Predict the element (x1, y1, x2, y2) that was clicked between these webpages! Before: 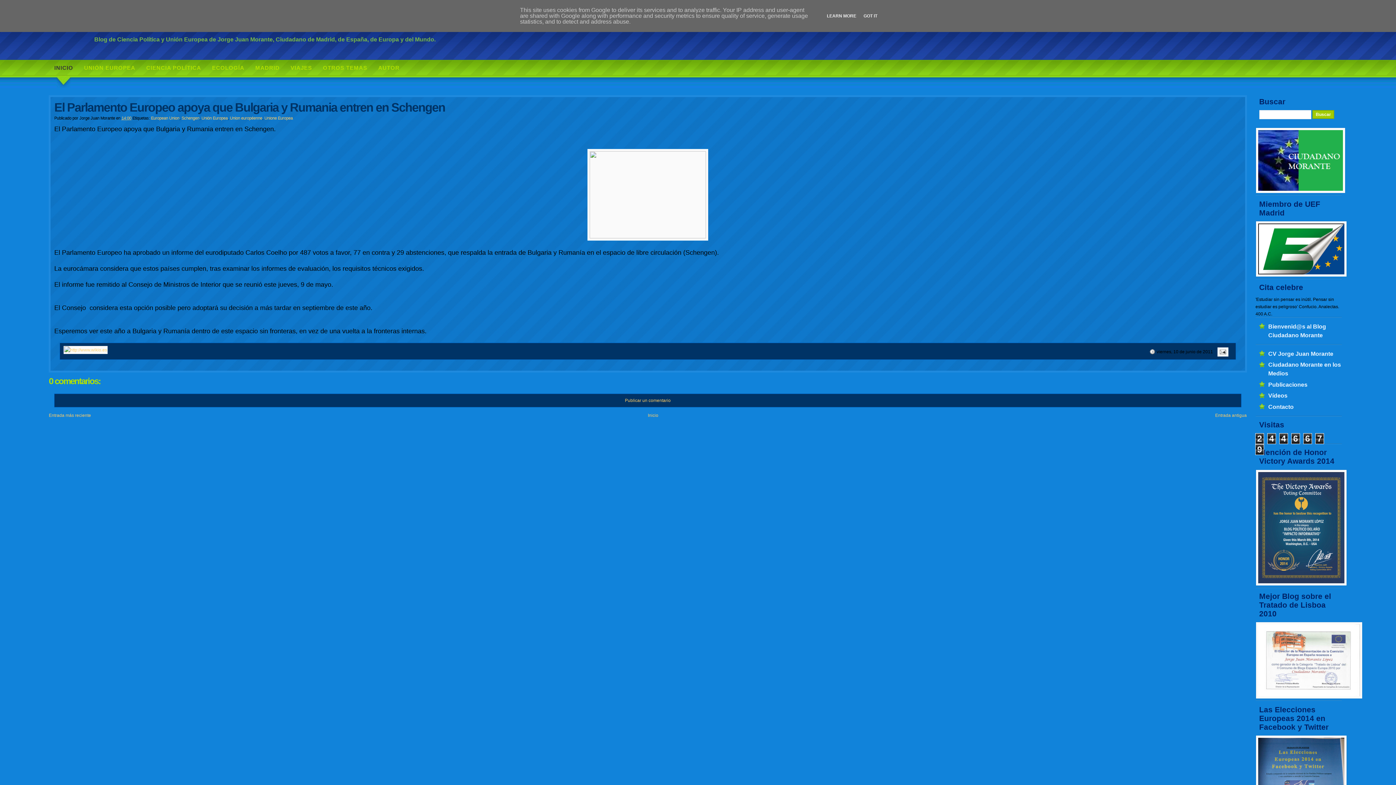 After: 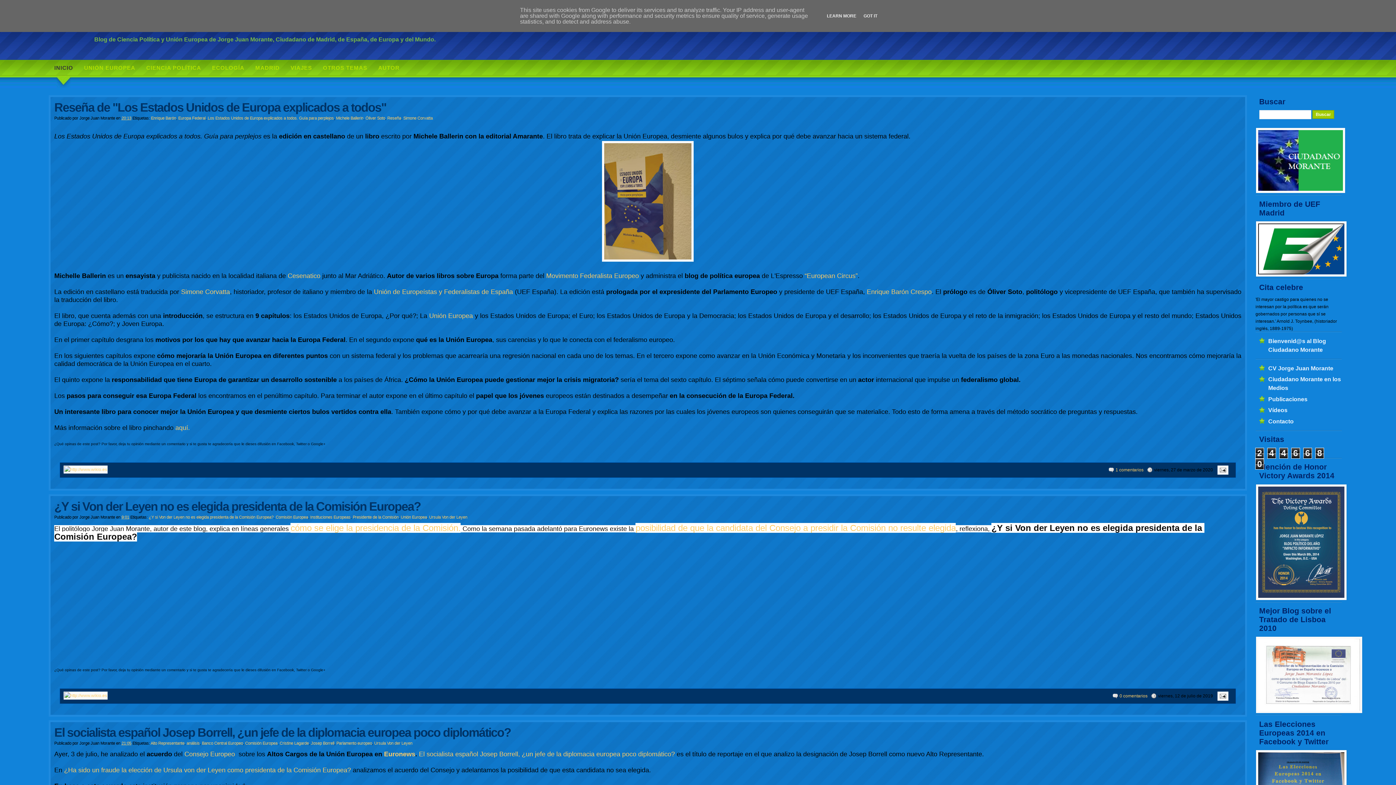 Action: bbox: (1255, 189, 1345, 194)